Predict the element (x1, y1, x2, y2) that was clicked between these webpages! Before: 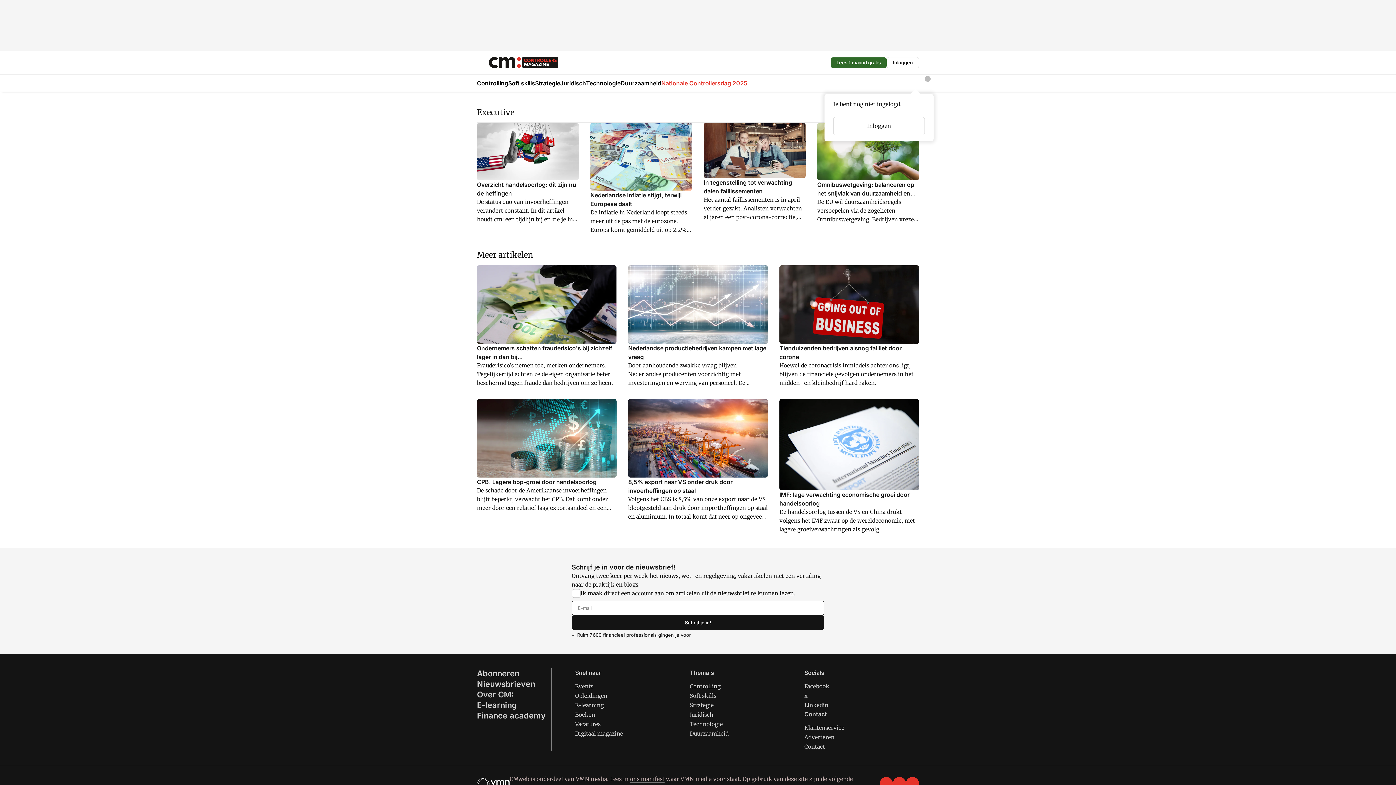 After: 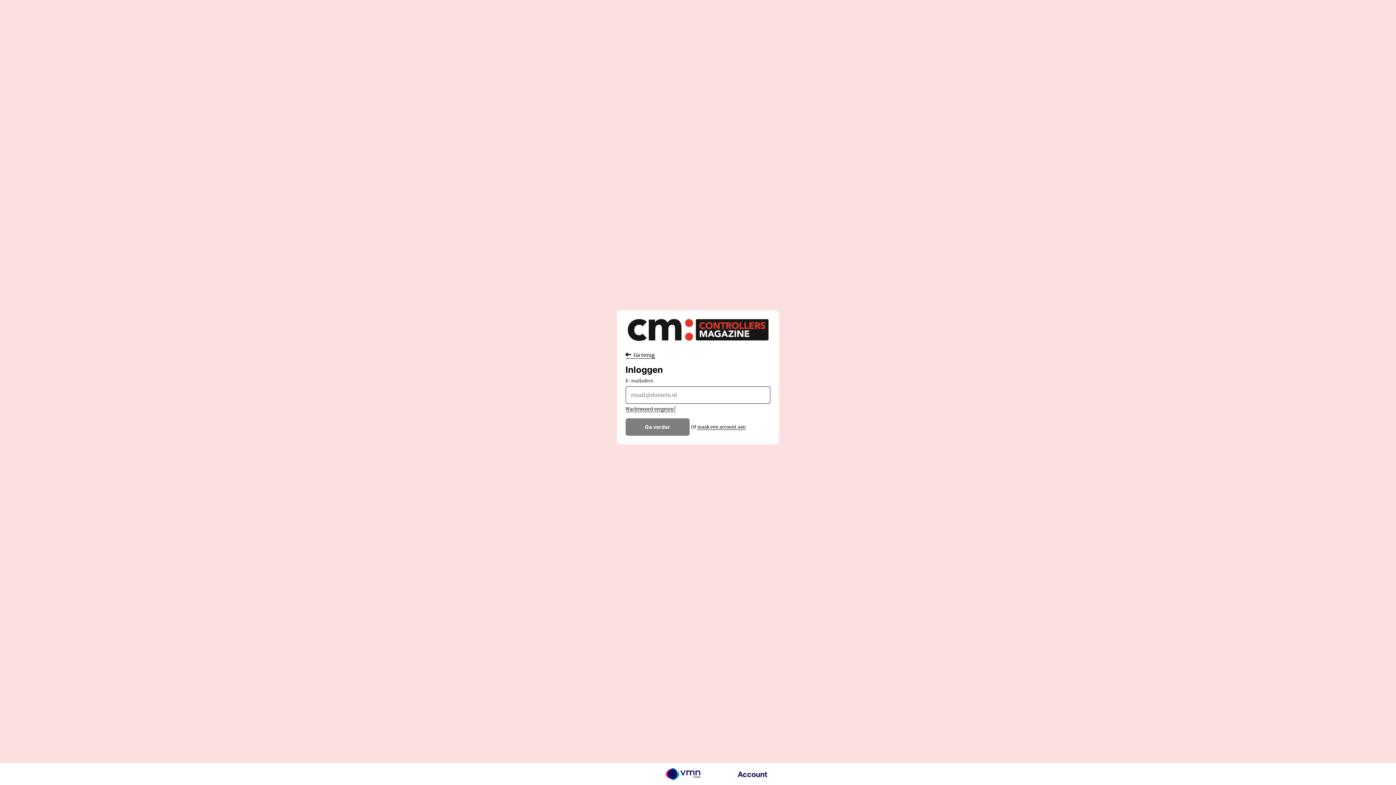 Action: bbox: (886, 56, 919, 68) label: Inloggen